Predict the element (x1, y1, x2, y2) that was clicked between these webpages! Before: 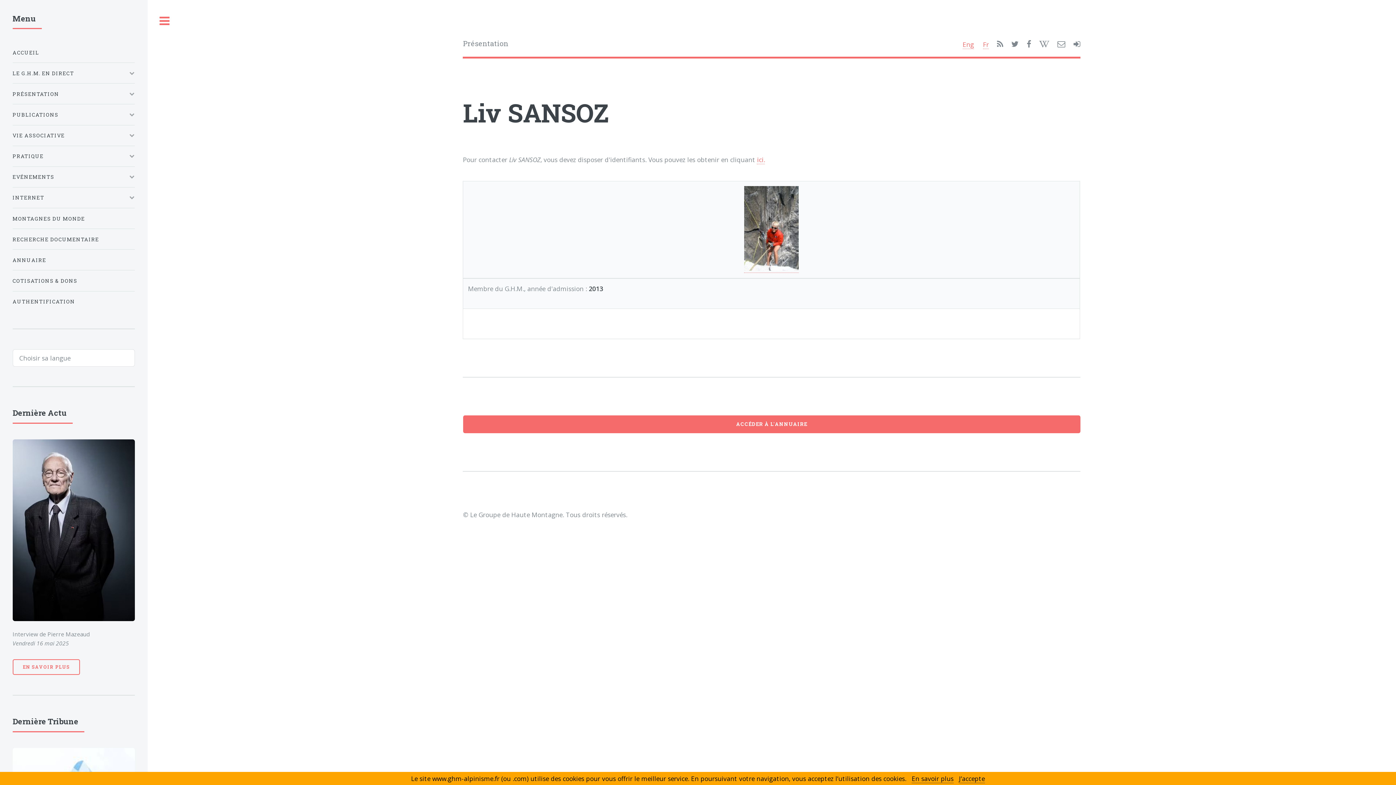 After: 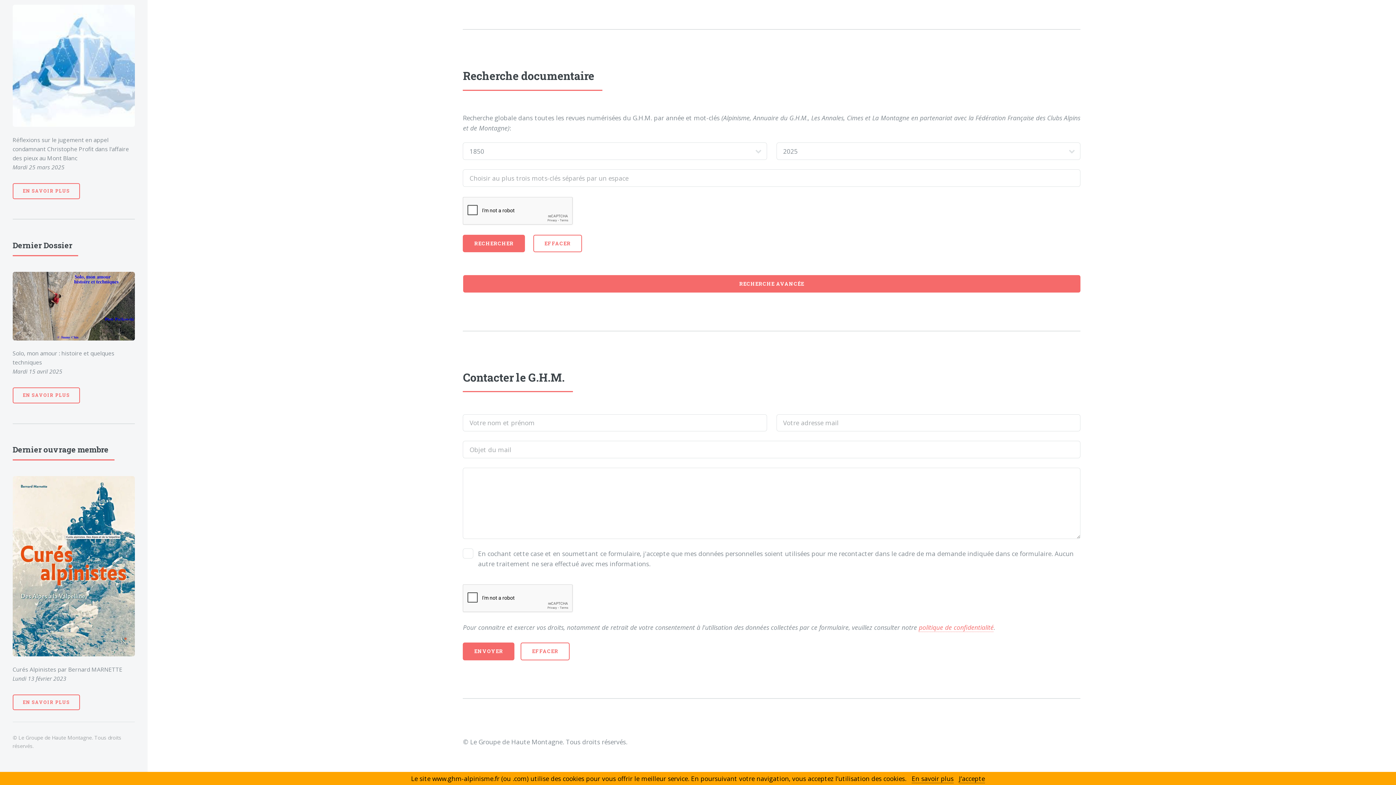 Action: bbox: (1057, 40, 1065, 48)